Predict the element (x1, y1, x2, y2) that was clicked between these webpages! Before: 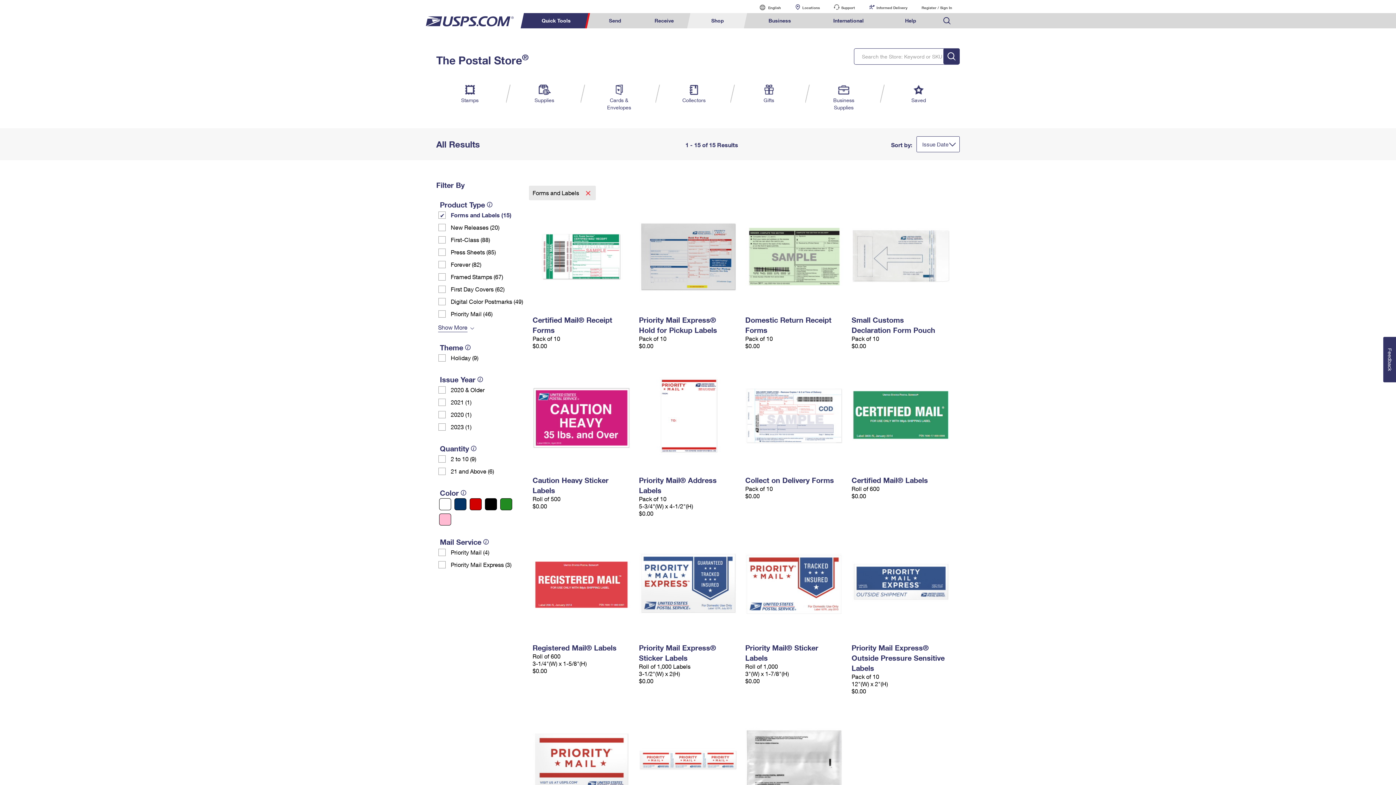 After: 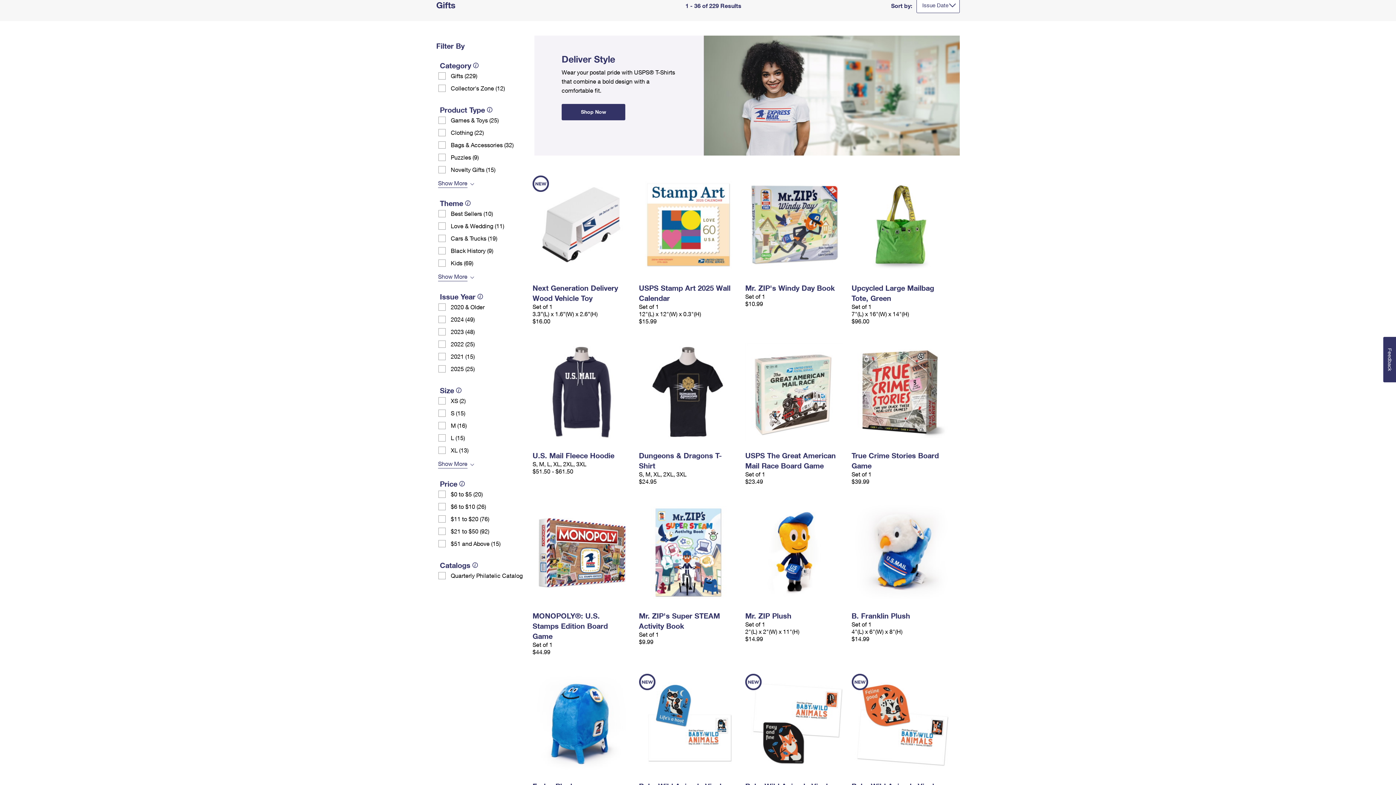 Action: label: Gifts bbox: (754, 84, 783, 104)